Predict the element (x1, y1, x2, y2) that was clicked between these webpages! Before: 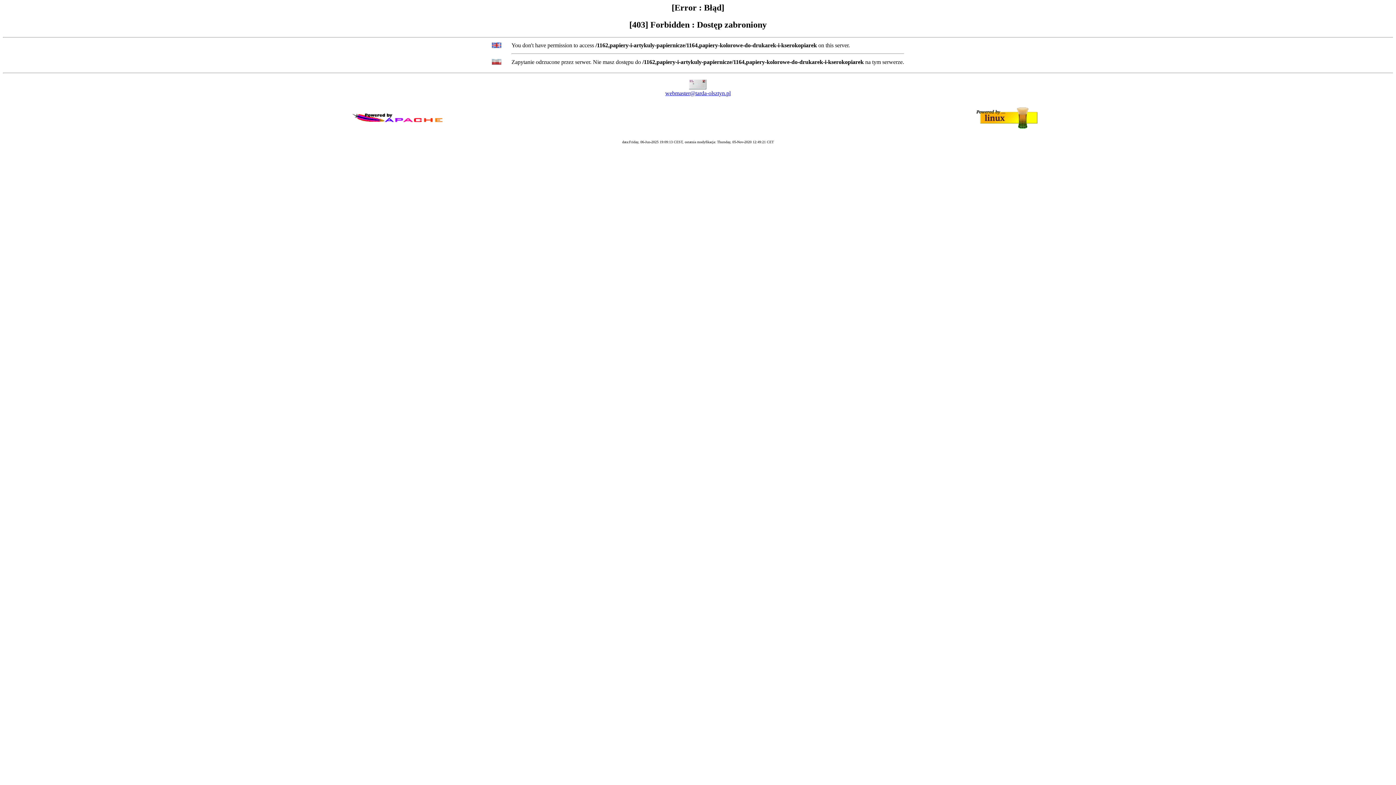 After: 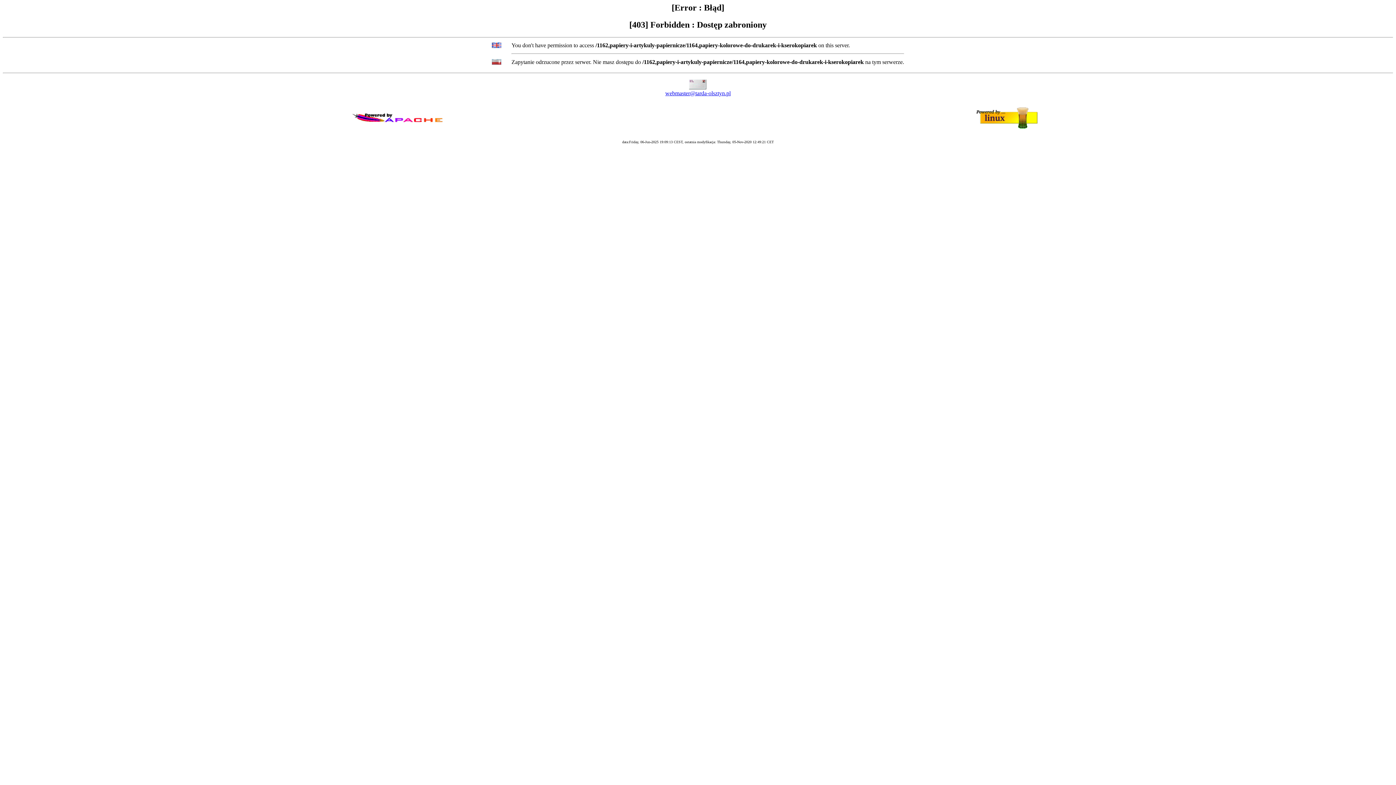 Action: bbox: (665, 90, 730, 96) label: webmaster@tarda-olsztyn.pl